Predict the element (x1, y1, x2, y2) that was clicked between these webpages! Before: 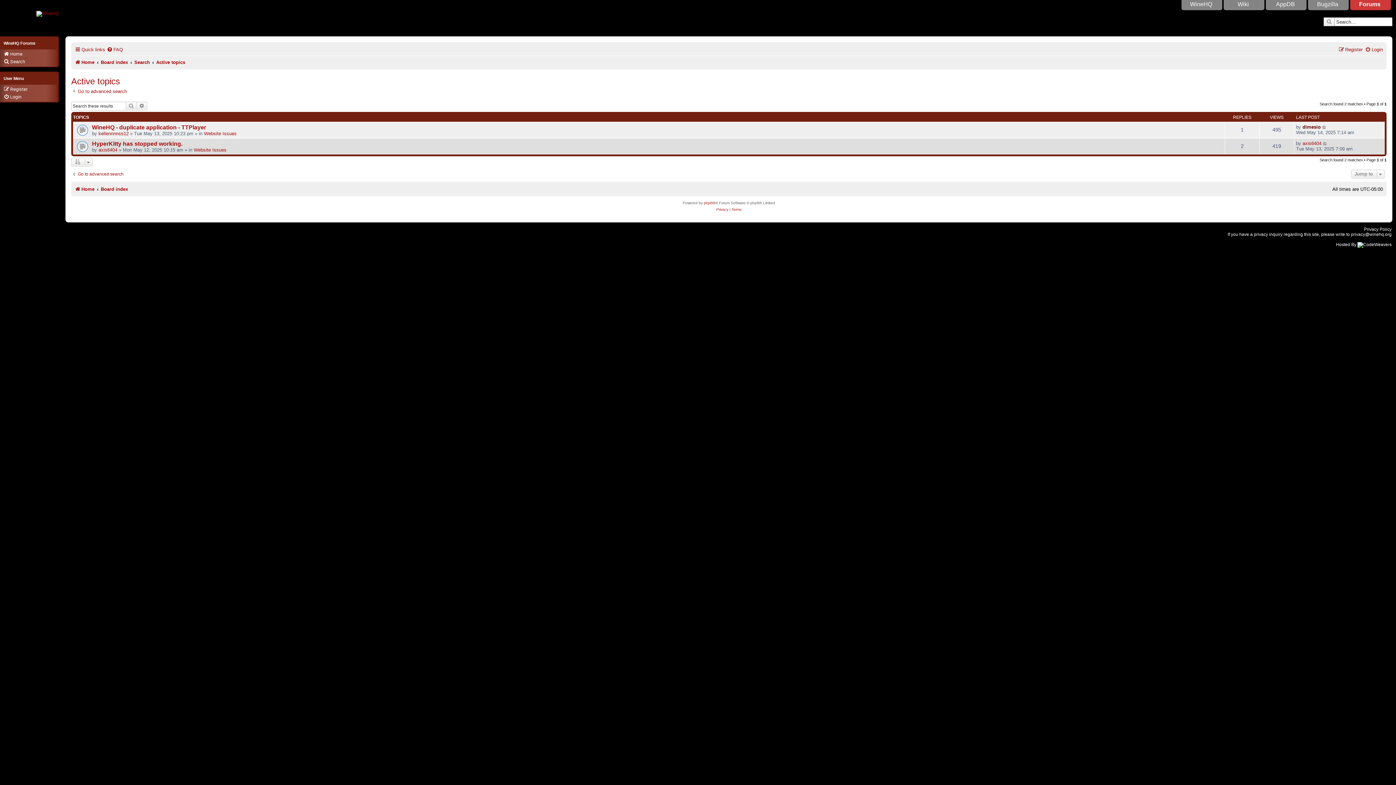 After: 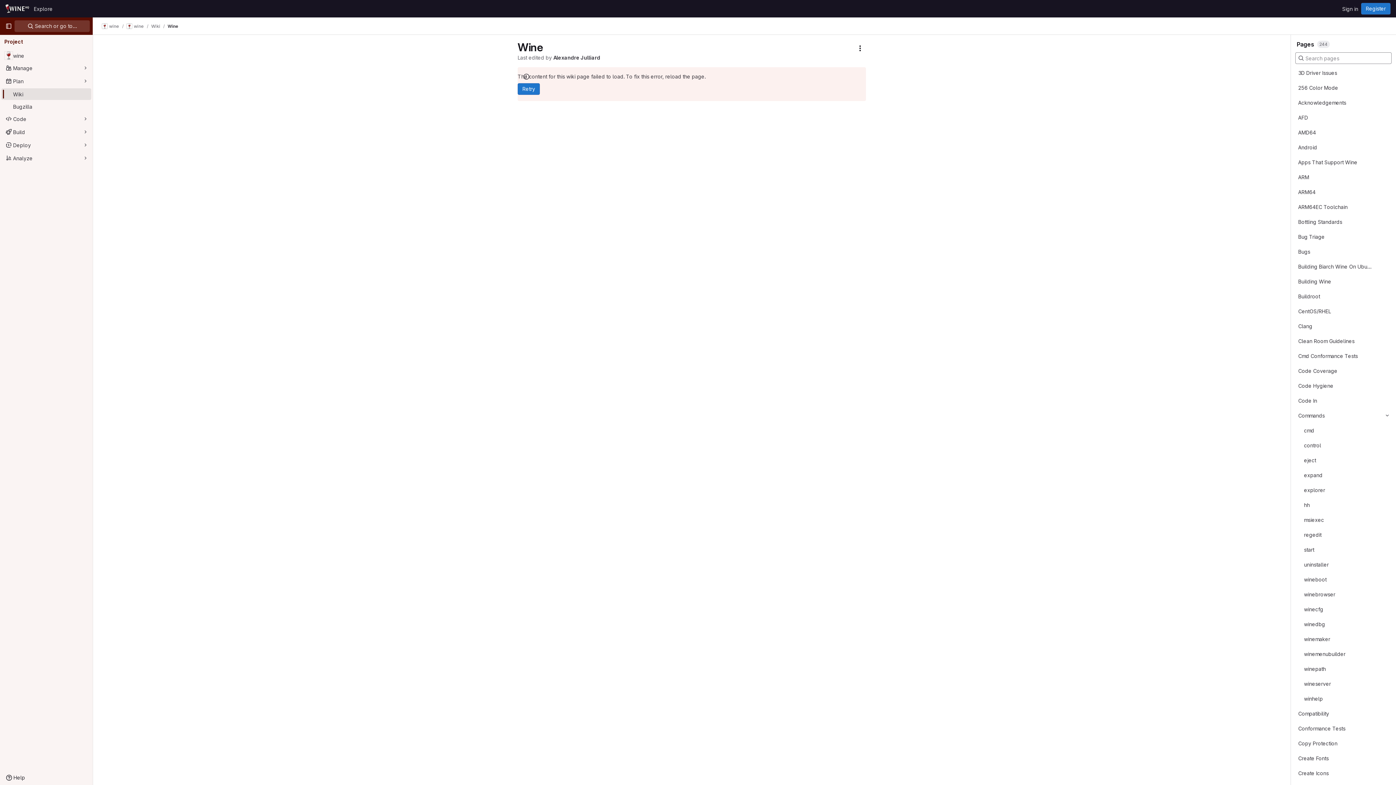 Action: bbox: (1224, 0, 1263, 9) label: Wiki